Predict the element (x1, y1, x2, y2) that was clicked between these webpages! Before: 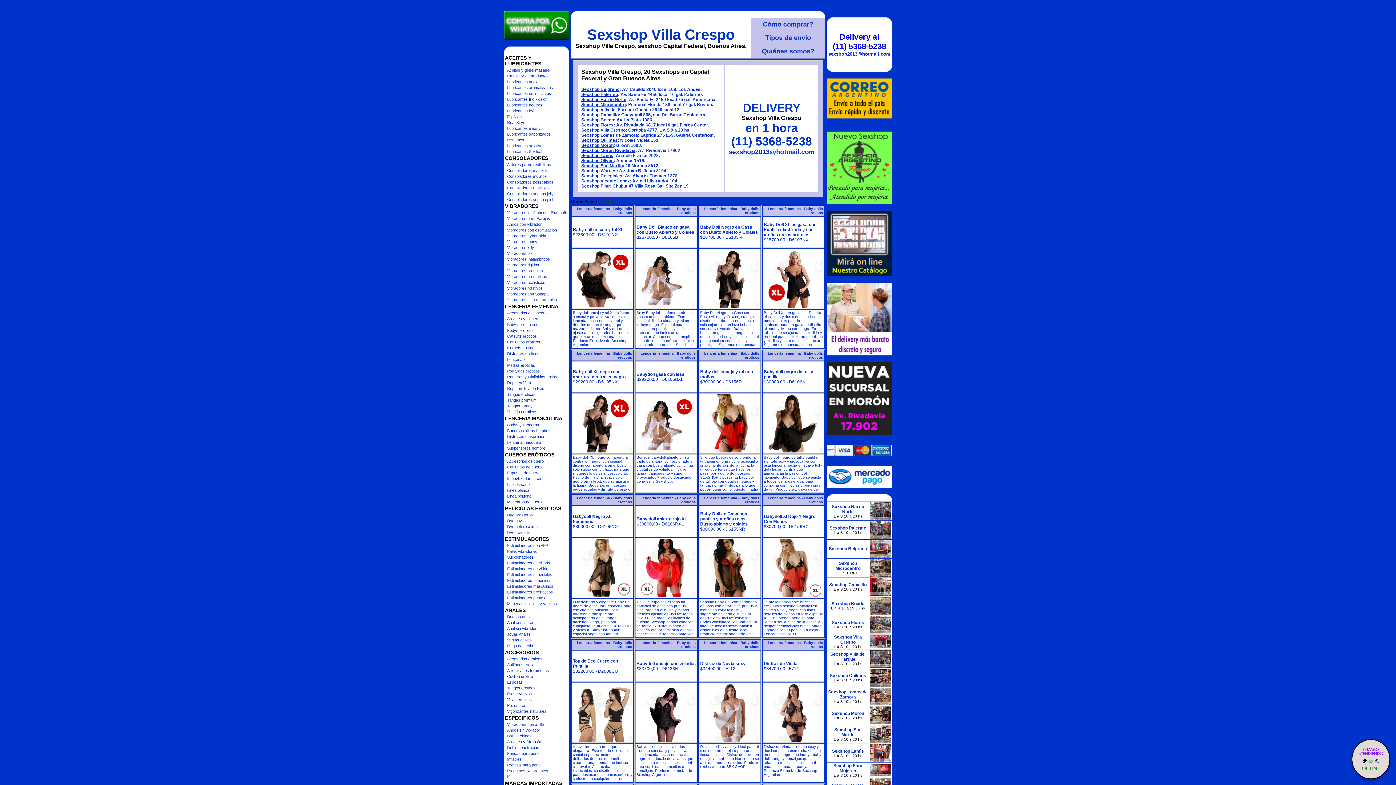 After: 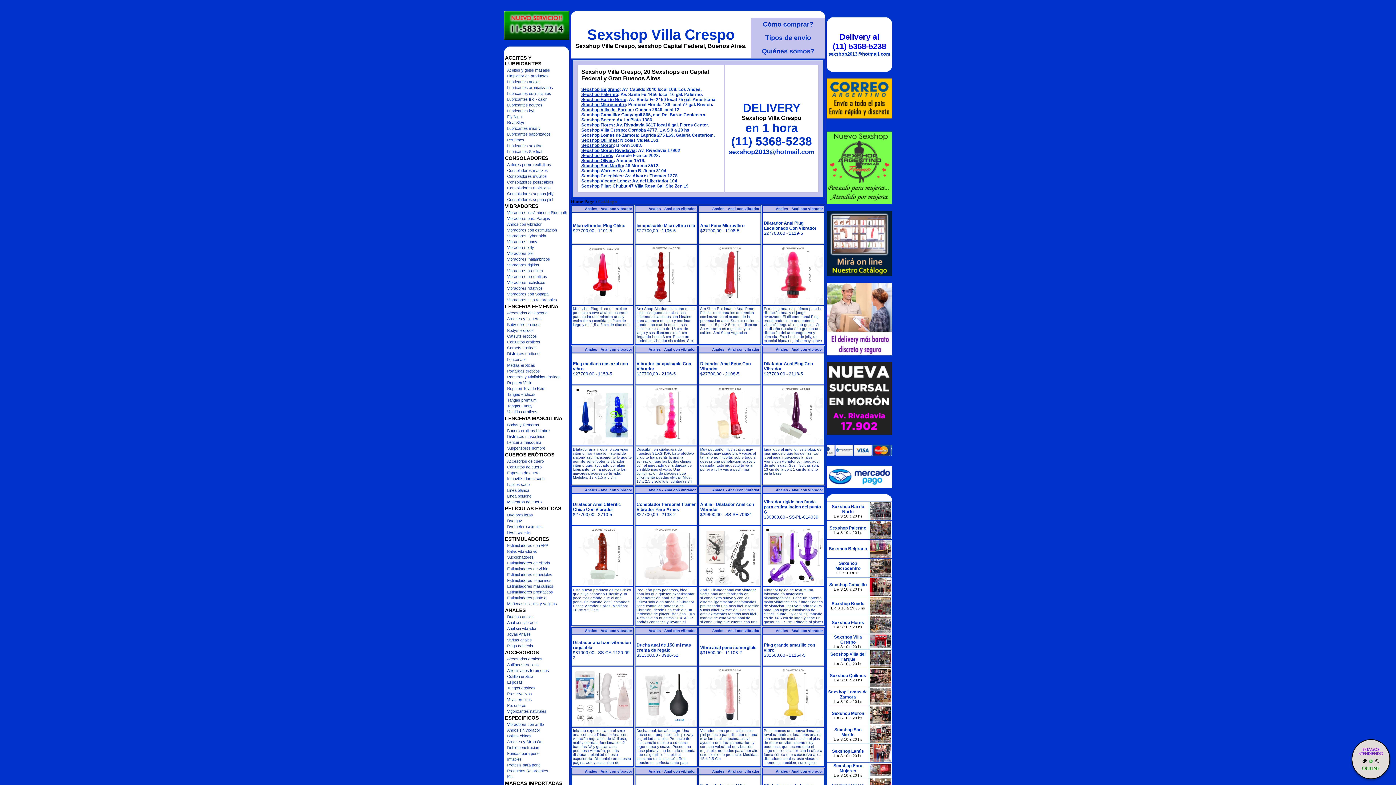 Action: label: Anal con vibrador bbox: (507, 620, 538, 625)